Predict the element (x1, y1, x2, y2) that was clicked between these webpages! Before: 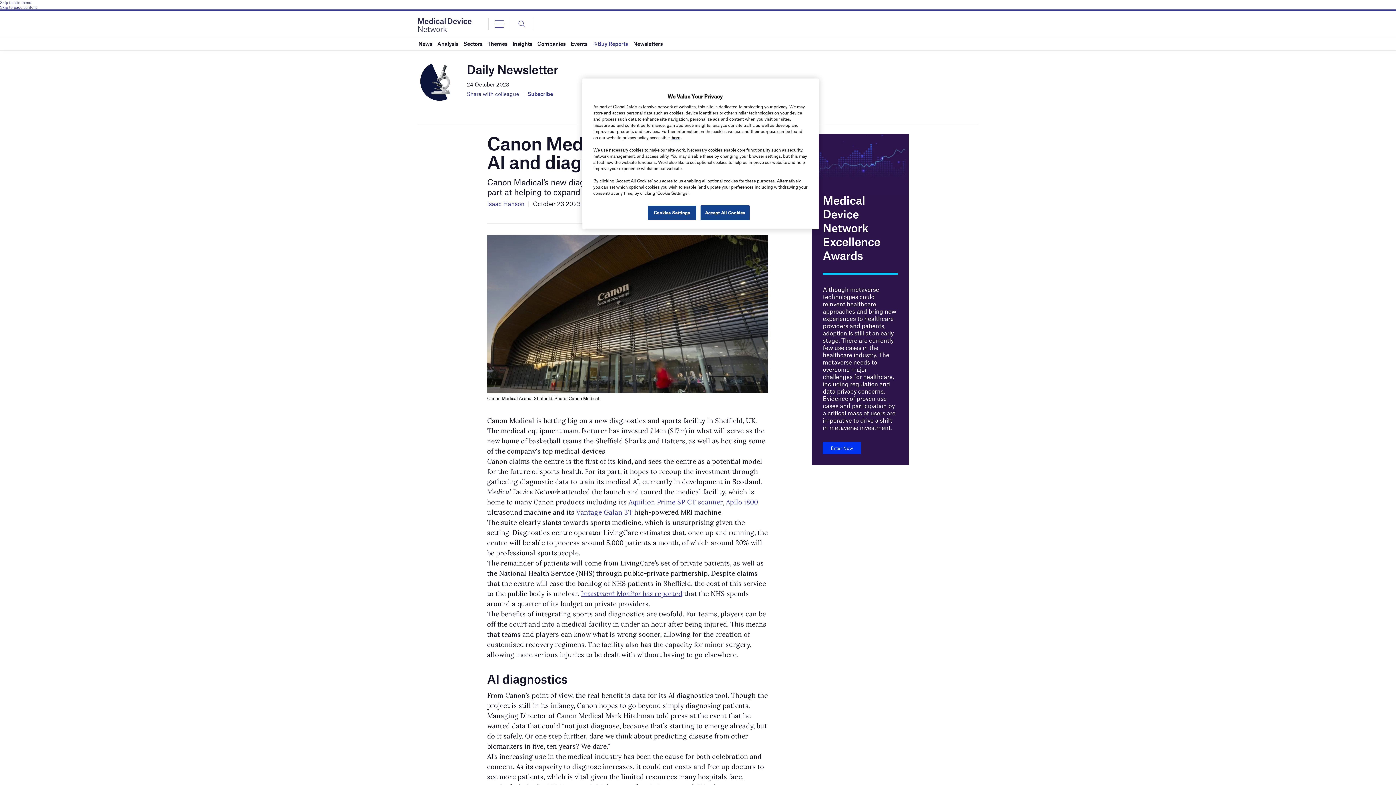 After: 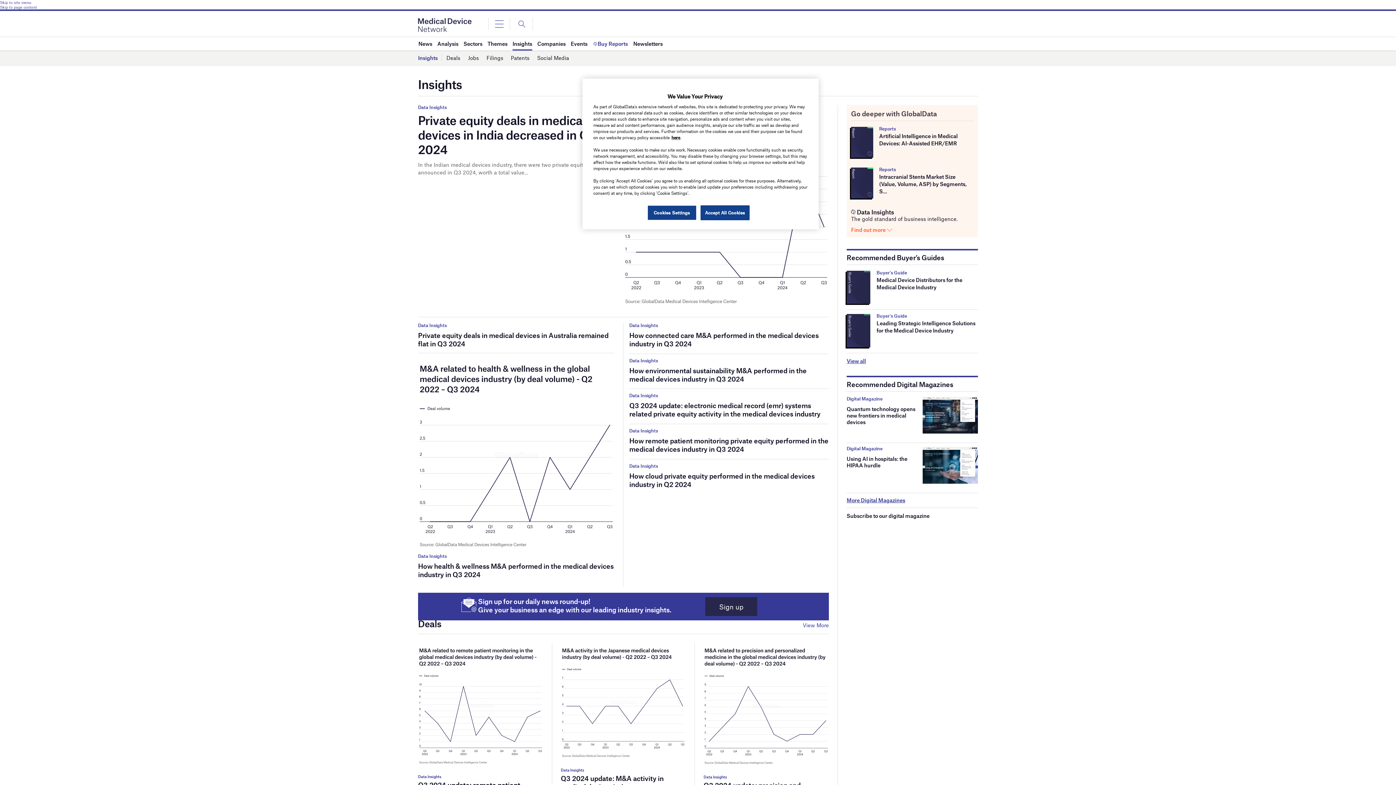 Action: bbox: (512, 37, 532, 50) label: Insights